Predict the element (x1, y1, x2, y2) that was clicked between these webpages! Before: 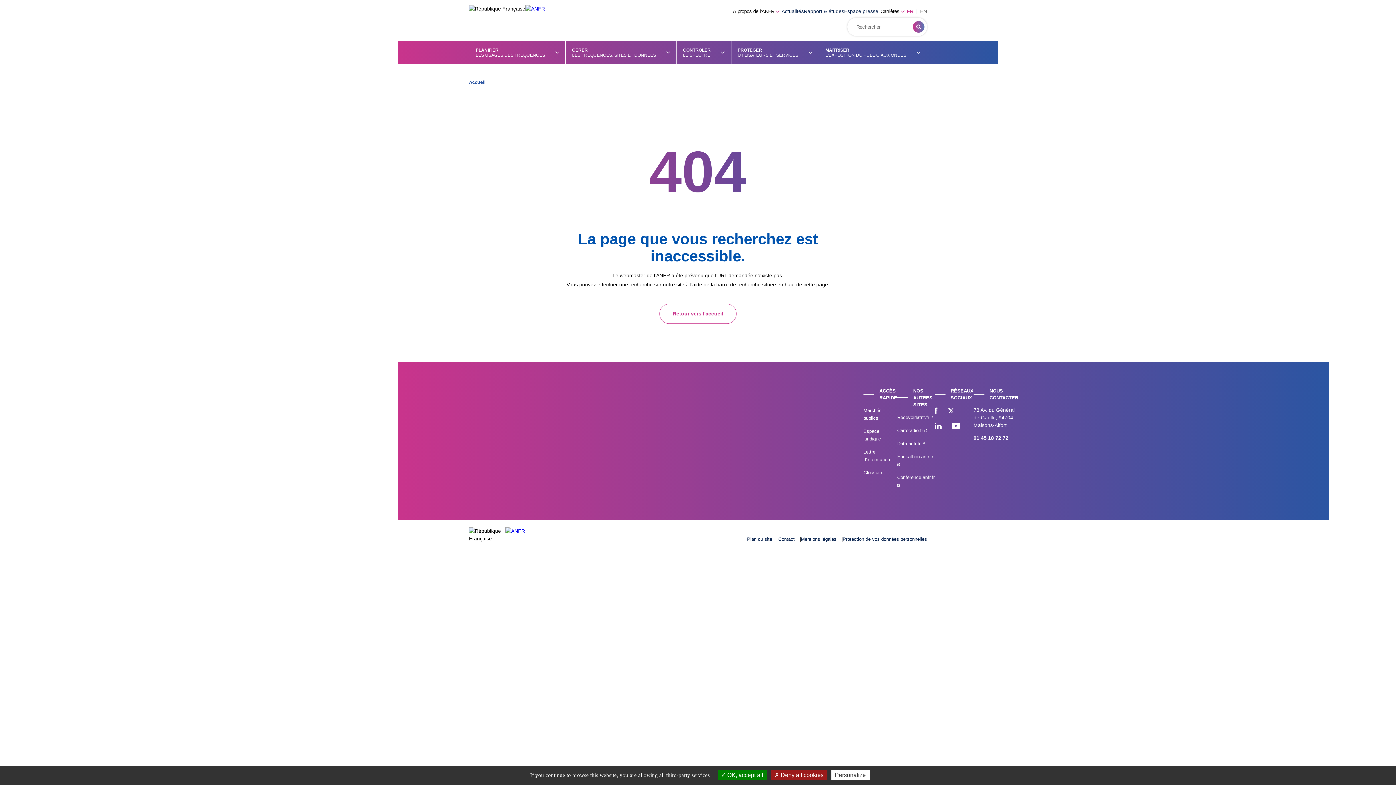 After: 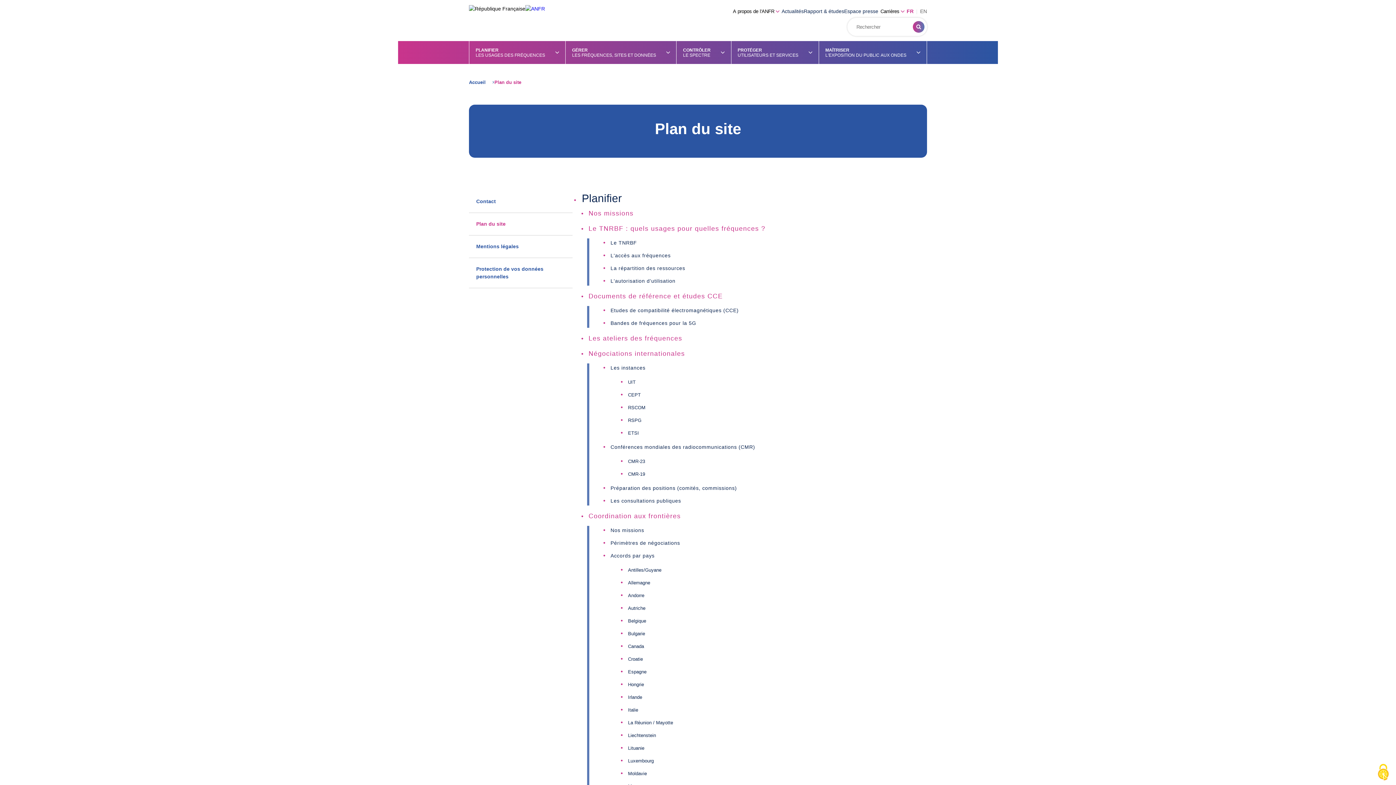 Action: bbox: (747, 536, 772, 542) label: Plan du site